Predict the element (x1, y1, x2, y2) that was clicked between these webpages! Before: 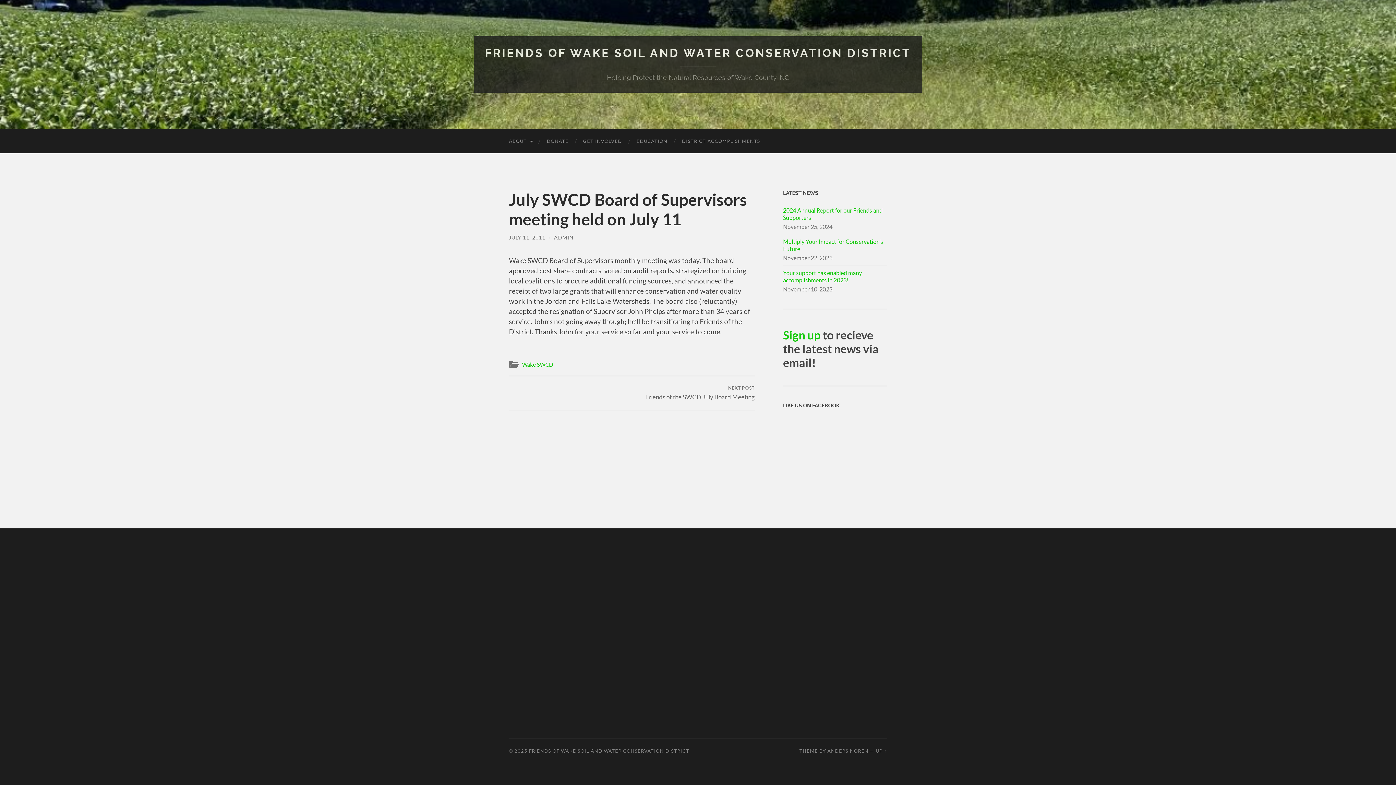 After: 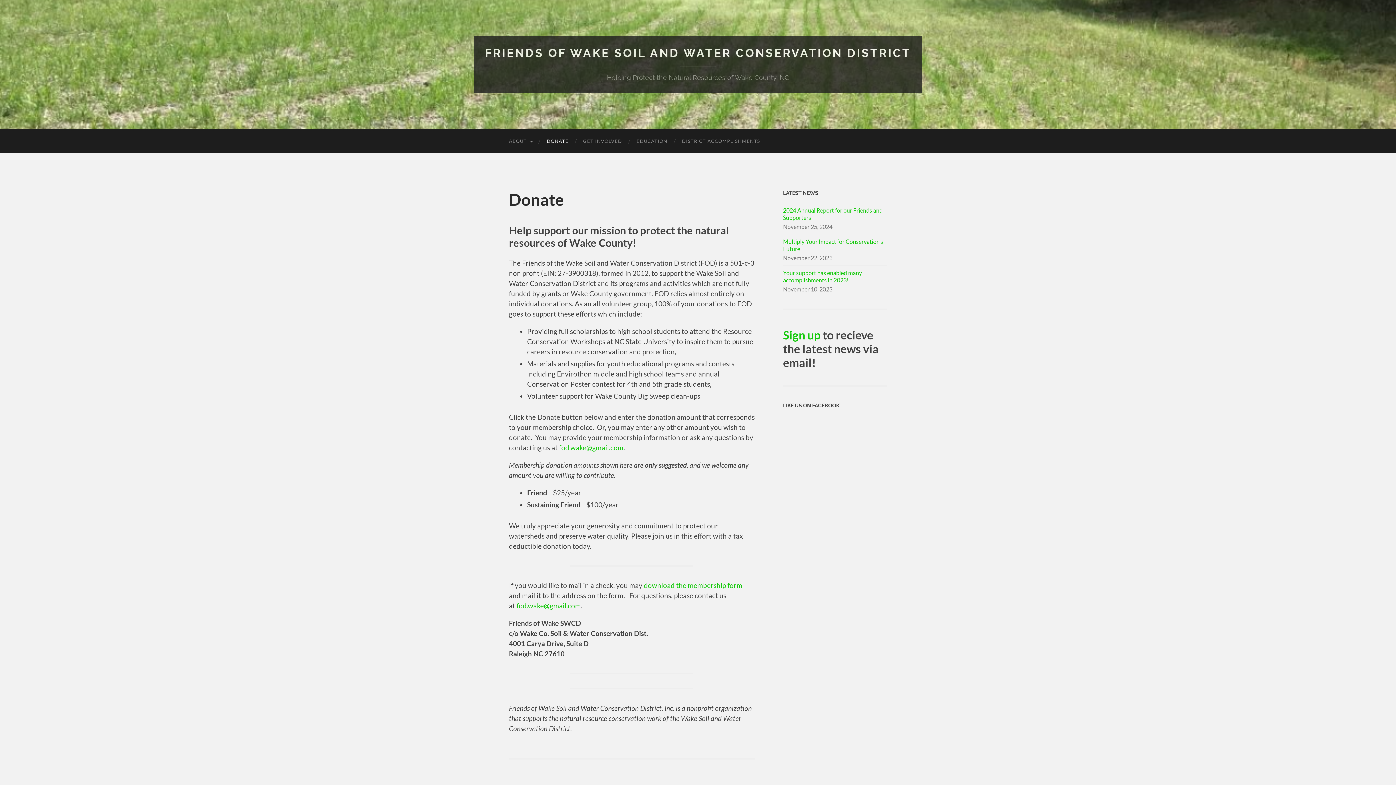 Action: label: DONATE bbox: (539, 129, 576, 153)